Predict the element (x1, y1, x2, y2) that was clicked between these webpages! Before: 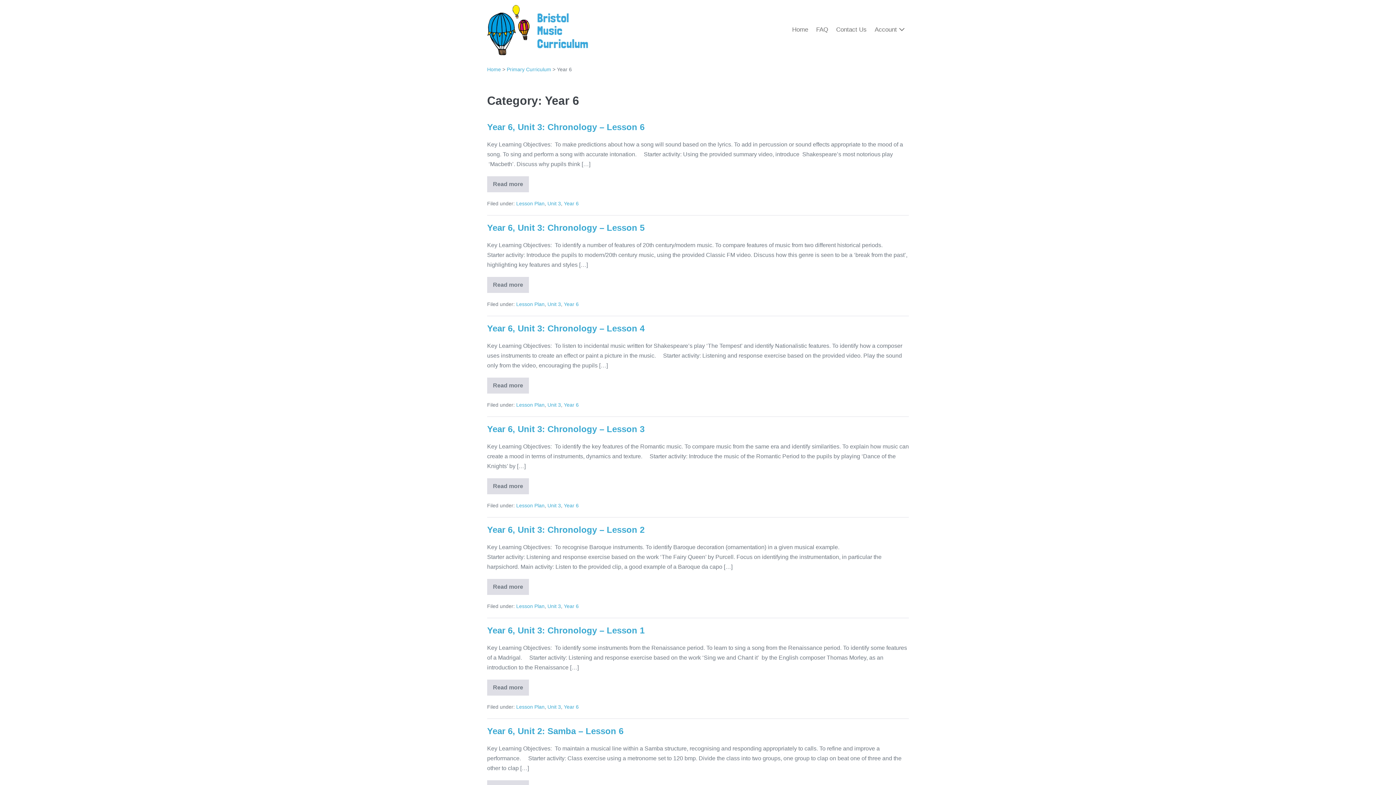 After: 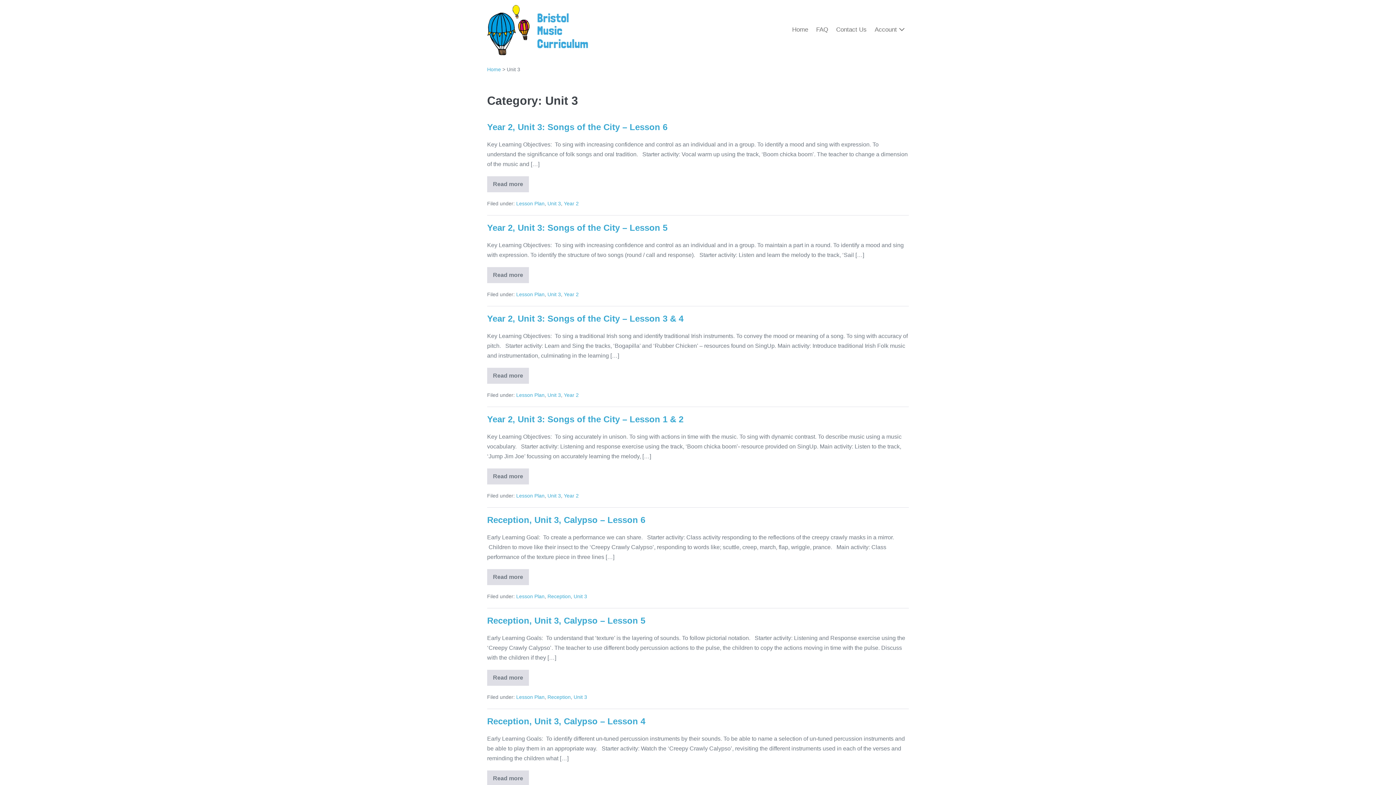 Action: label: Unit 3 bbox: (547, 200, 561, 206)